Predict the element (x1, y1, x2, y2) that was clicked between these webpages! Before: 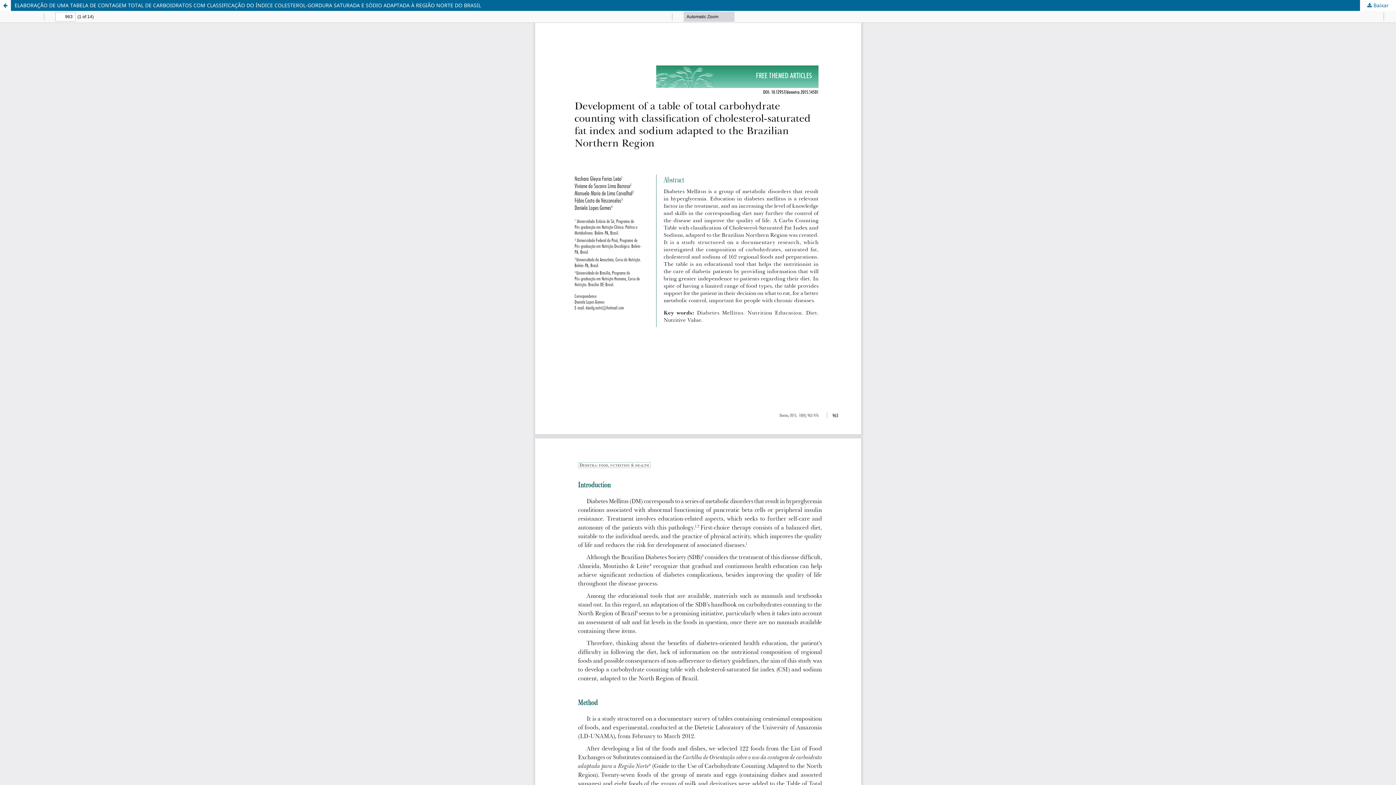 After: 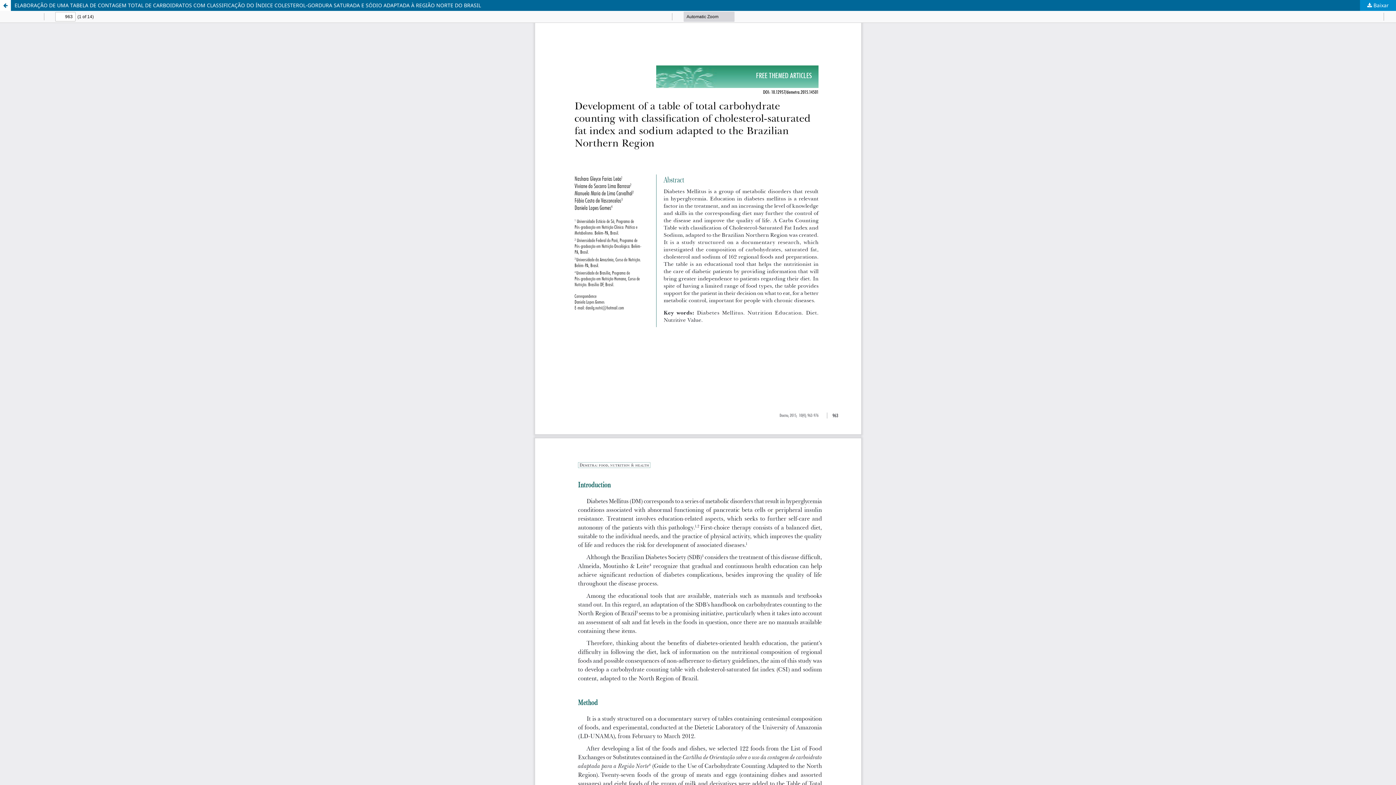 Action: bbox: (1360, 0, 1396, 10) label:  Baixar